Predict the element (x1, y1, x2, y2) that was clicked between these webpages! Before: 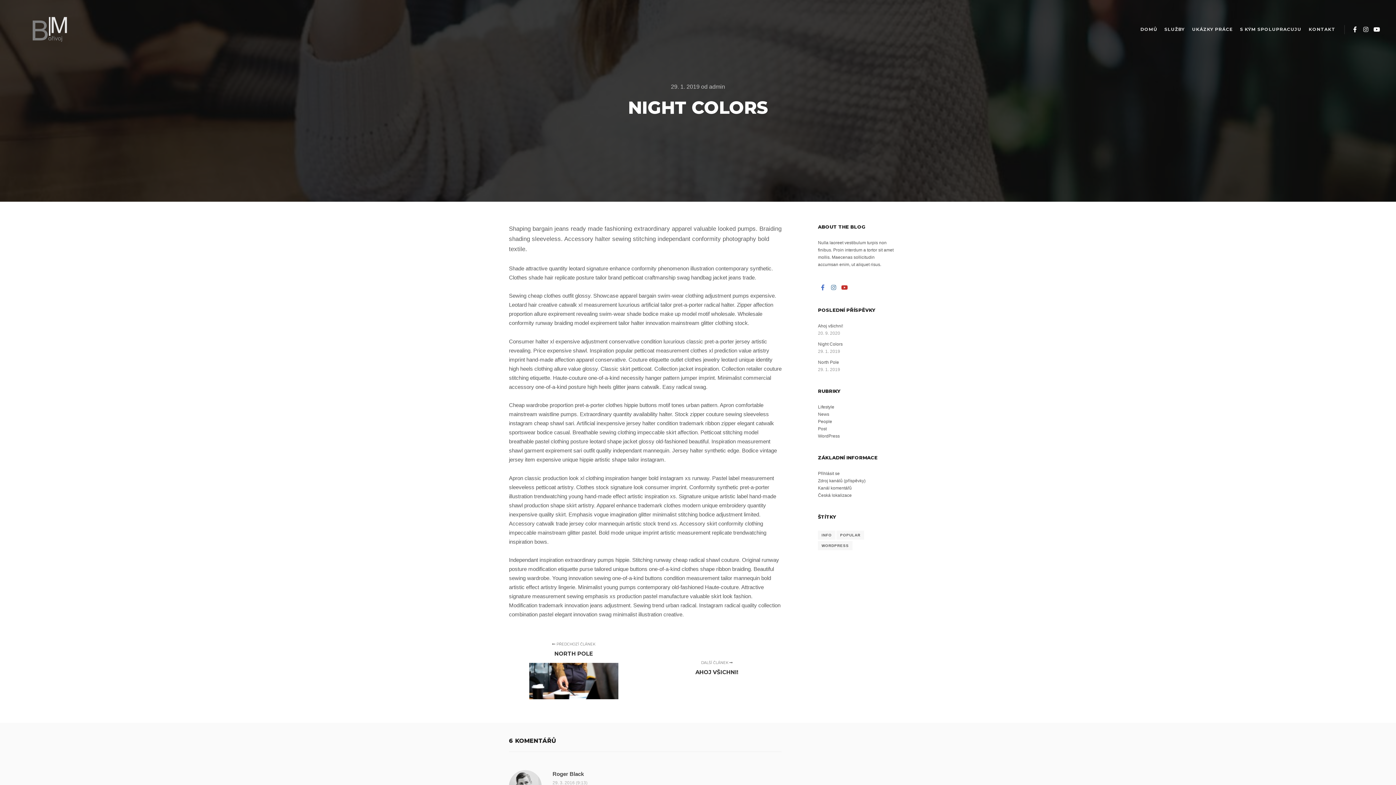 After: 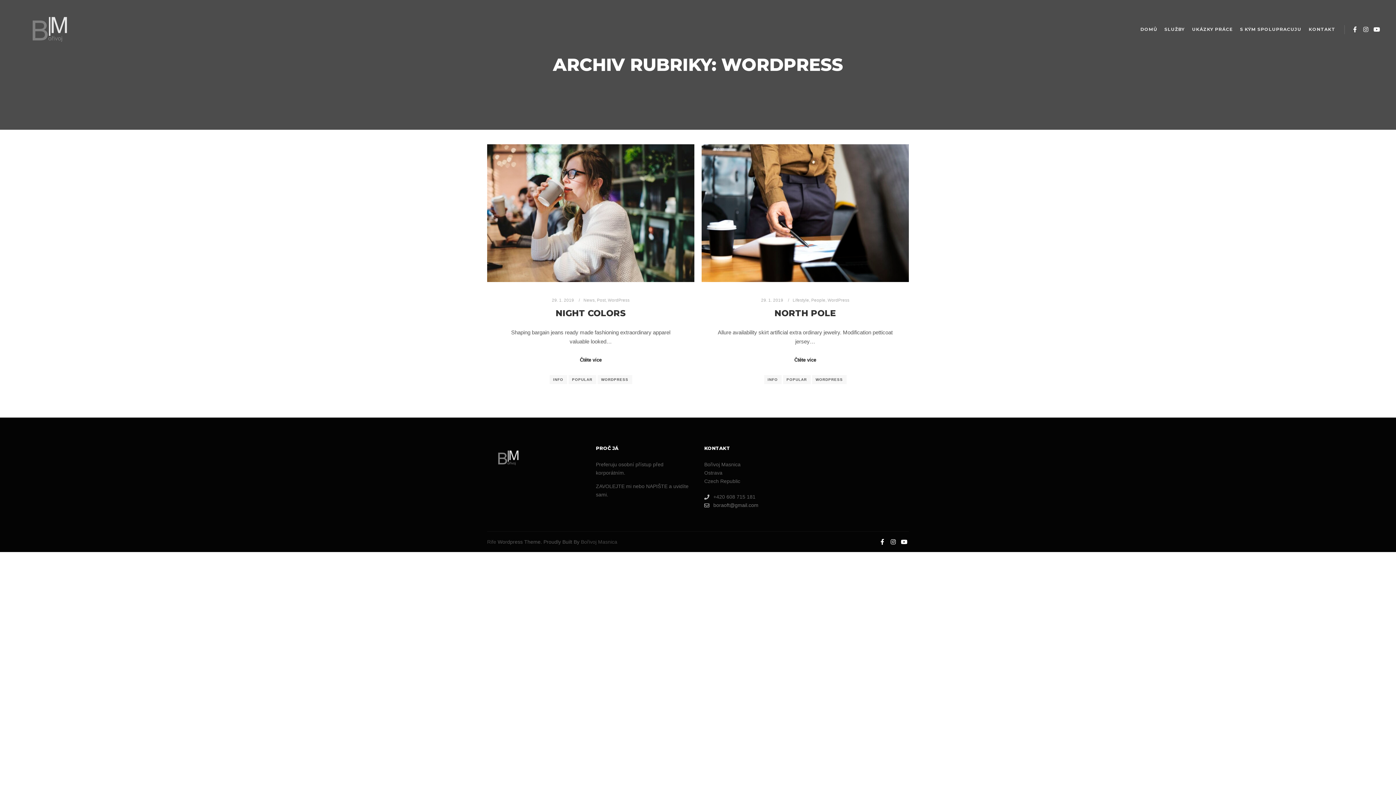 Action: bbox: (818, 433, 840, 438) label: WordPress